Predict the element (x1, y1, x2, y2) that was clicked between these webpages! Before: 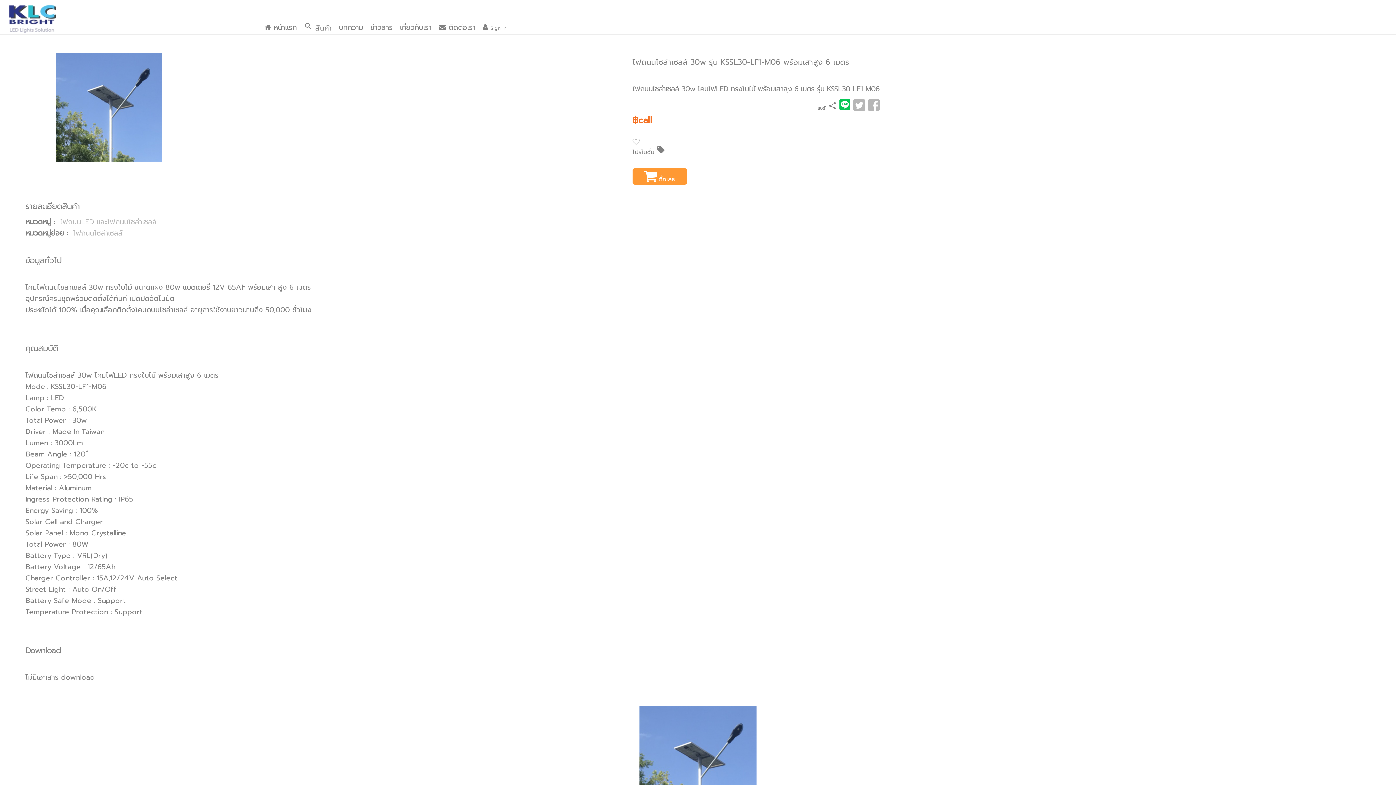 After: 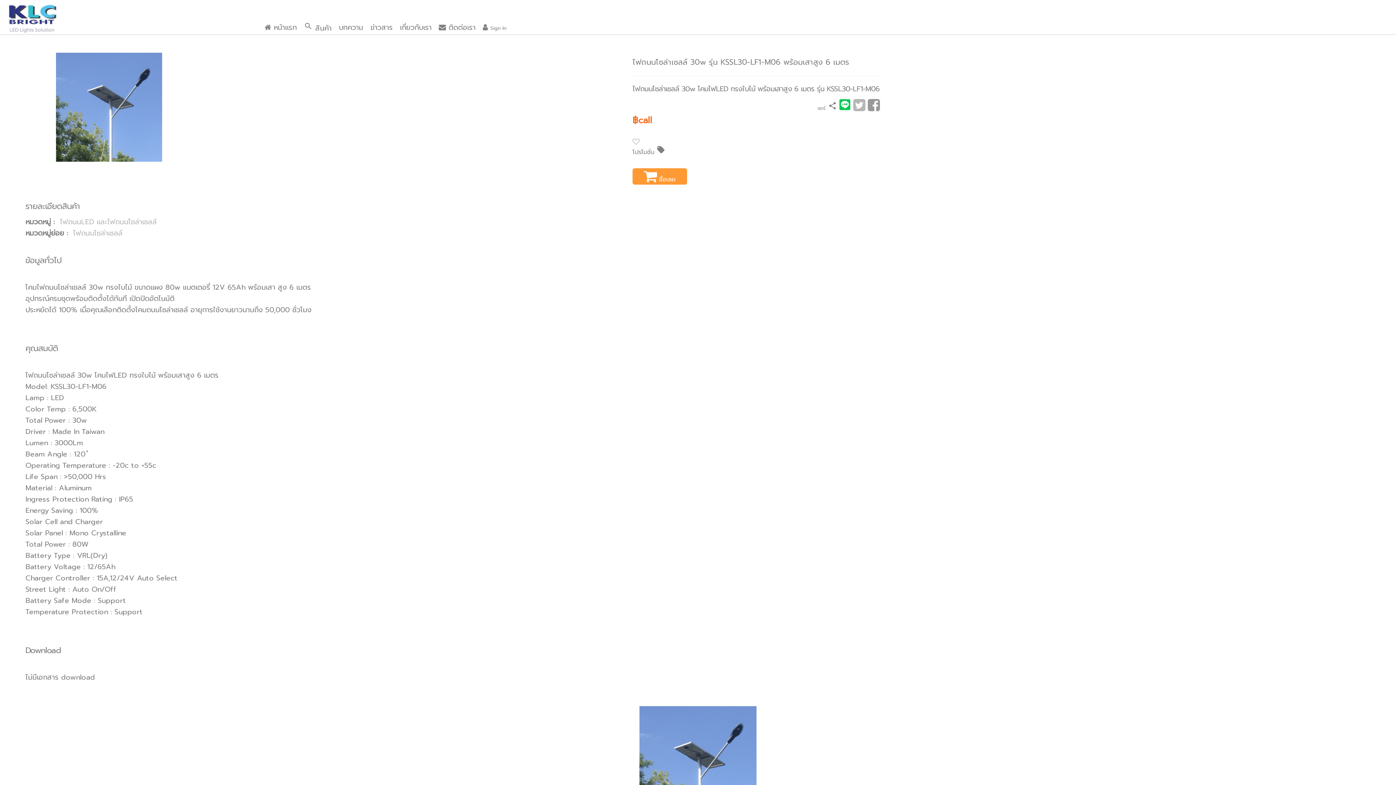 Action: bbox: (868, 102, 880, 113)